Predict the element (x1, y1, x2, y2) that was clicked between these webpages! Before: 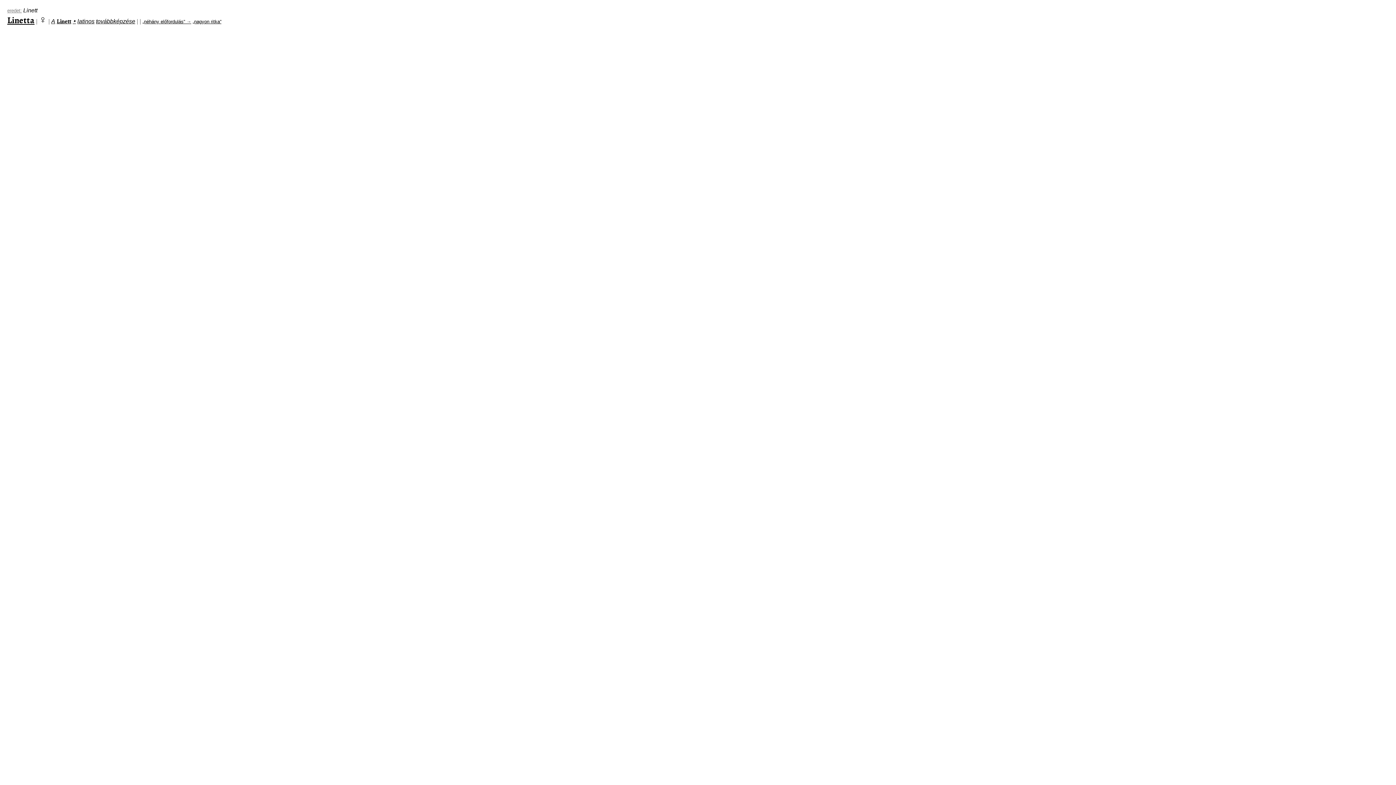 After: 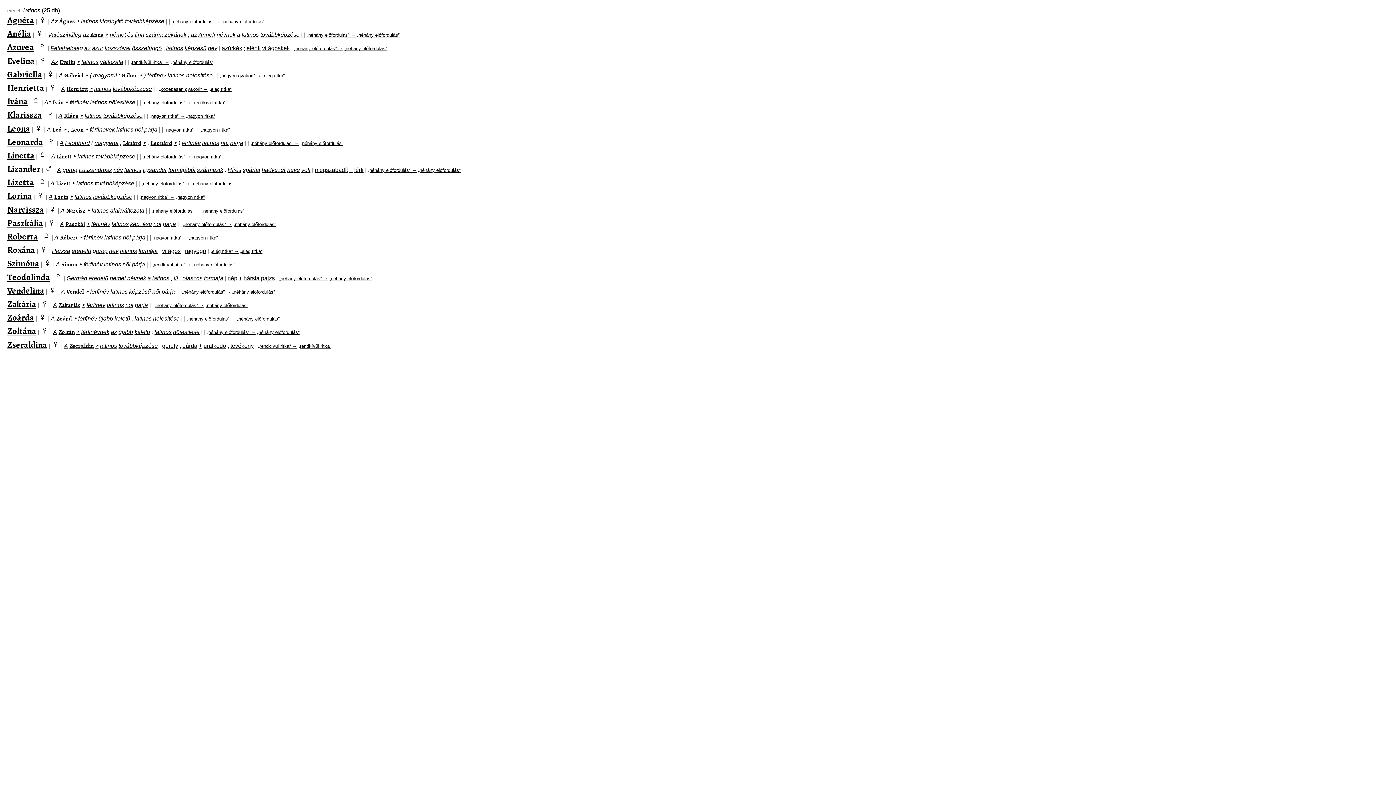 Action: label: latinos bbox: (77, 18, 94, 24)